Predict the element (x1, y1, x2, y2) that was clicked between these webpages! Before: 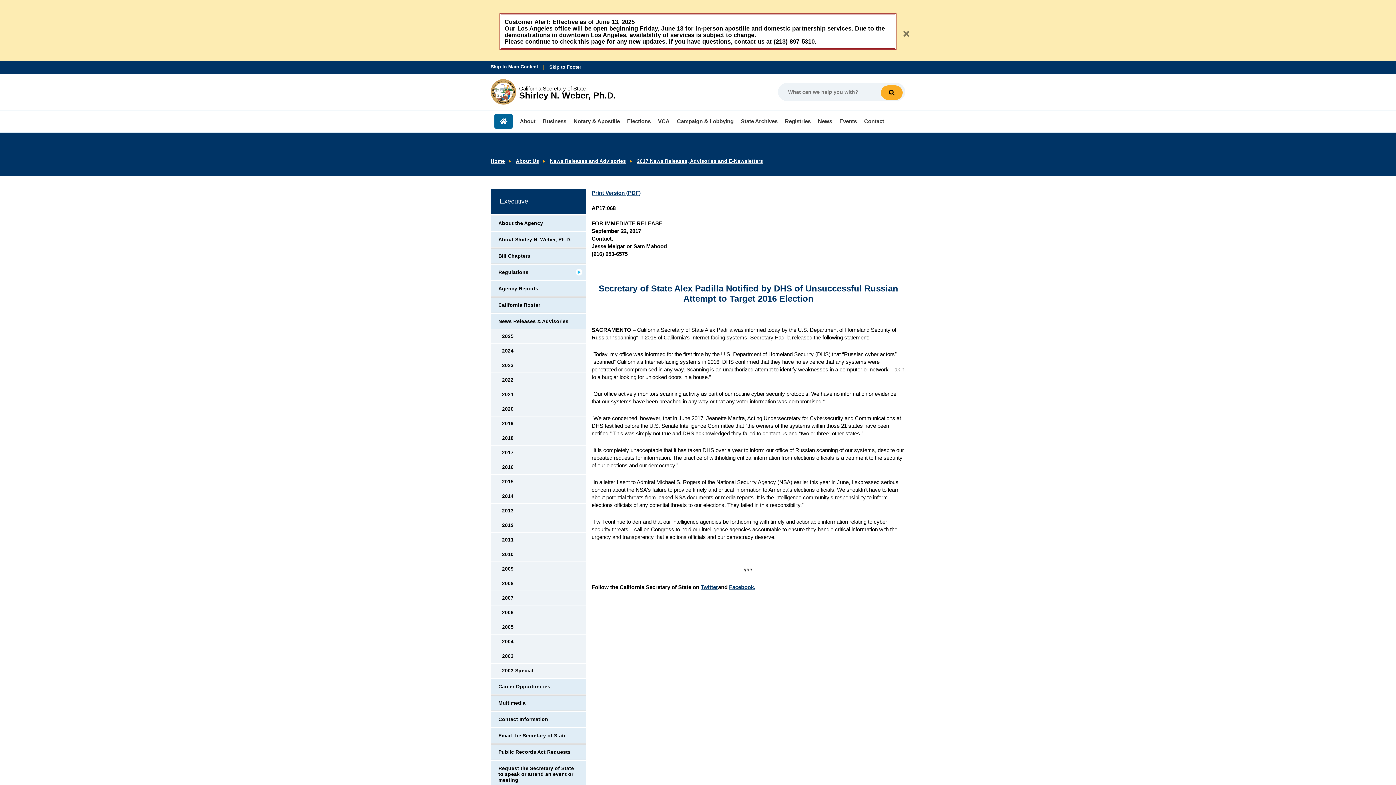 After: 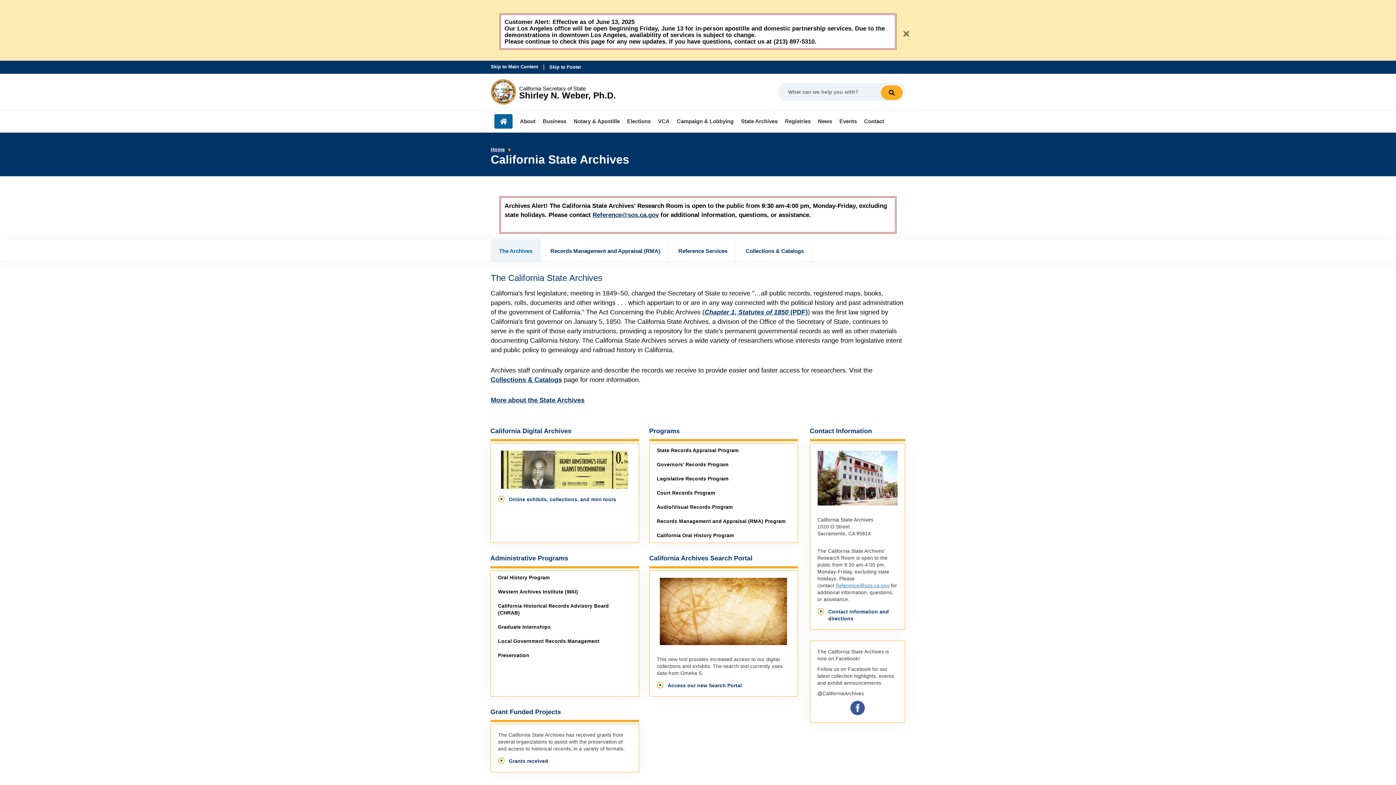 Action: label: State Archives bbox: (741, 118, 777, 124)